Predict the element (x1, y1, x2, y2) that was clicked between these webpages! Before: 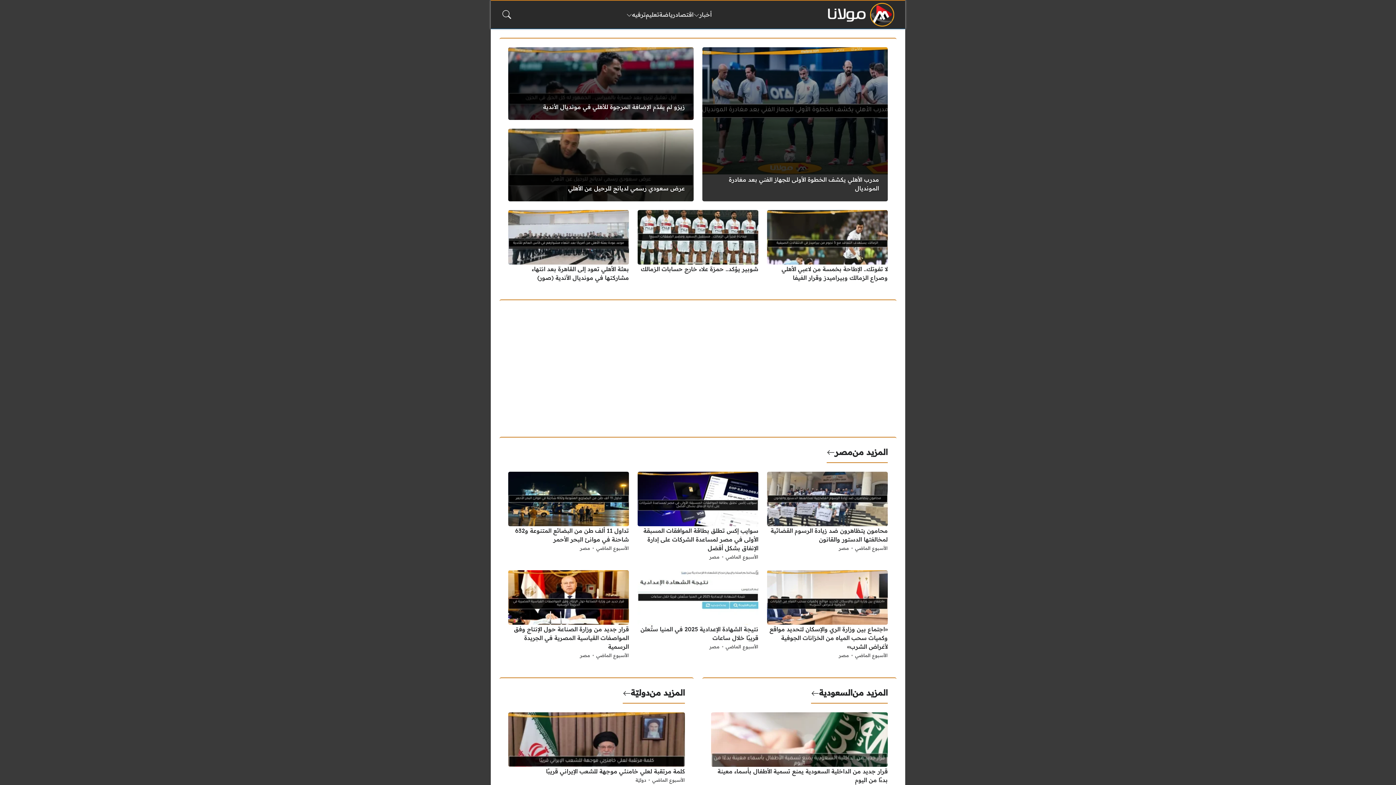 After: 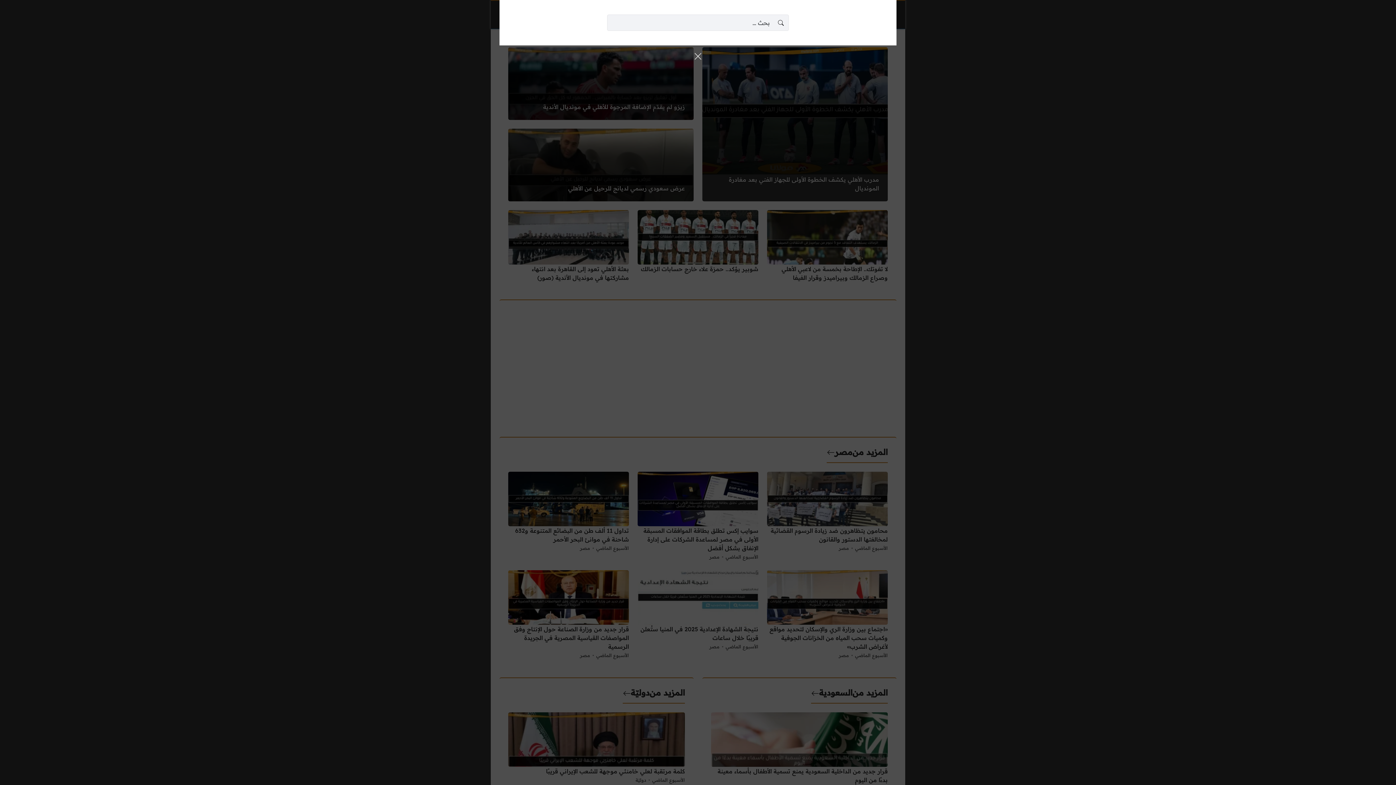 Action: bbox: (499, 7, 514, 21)